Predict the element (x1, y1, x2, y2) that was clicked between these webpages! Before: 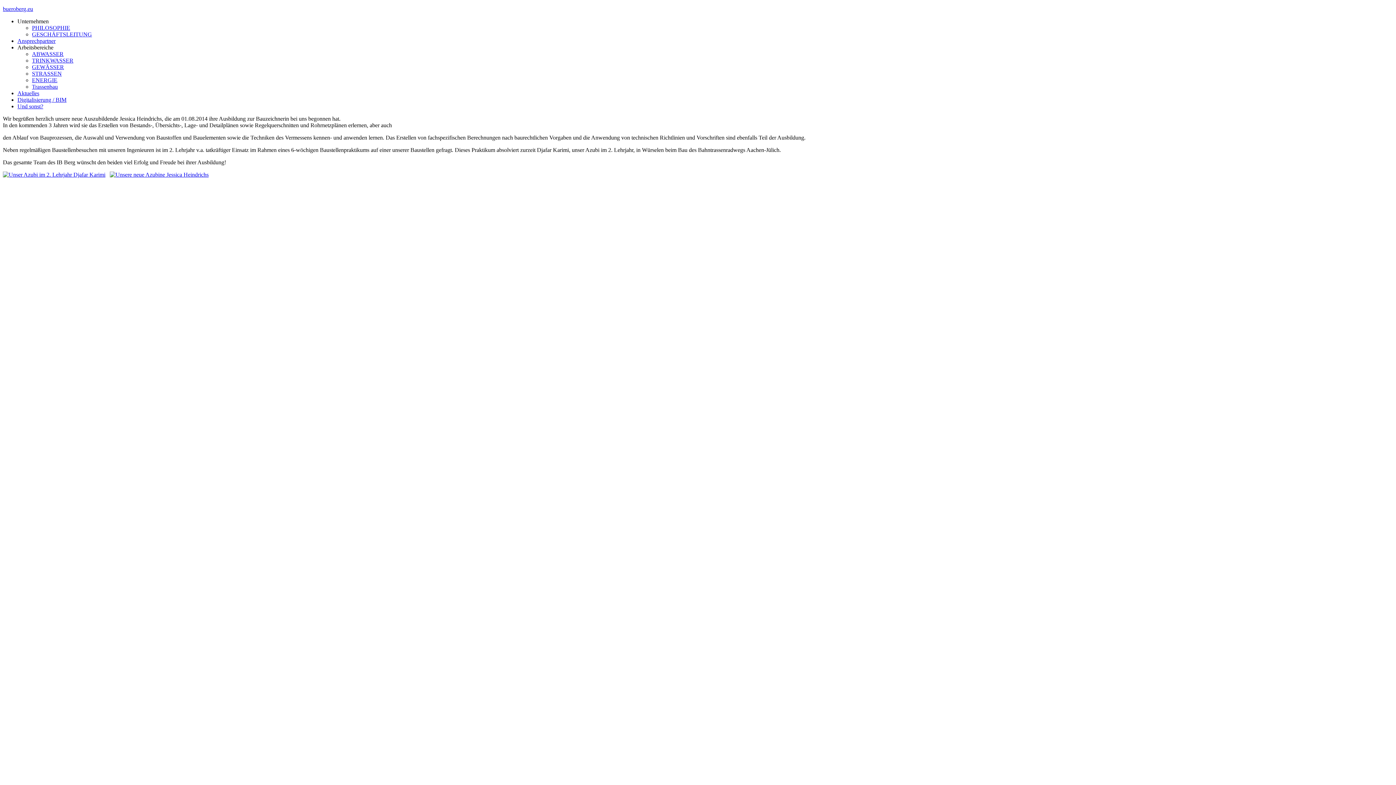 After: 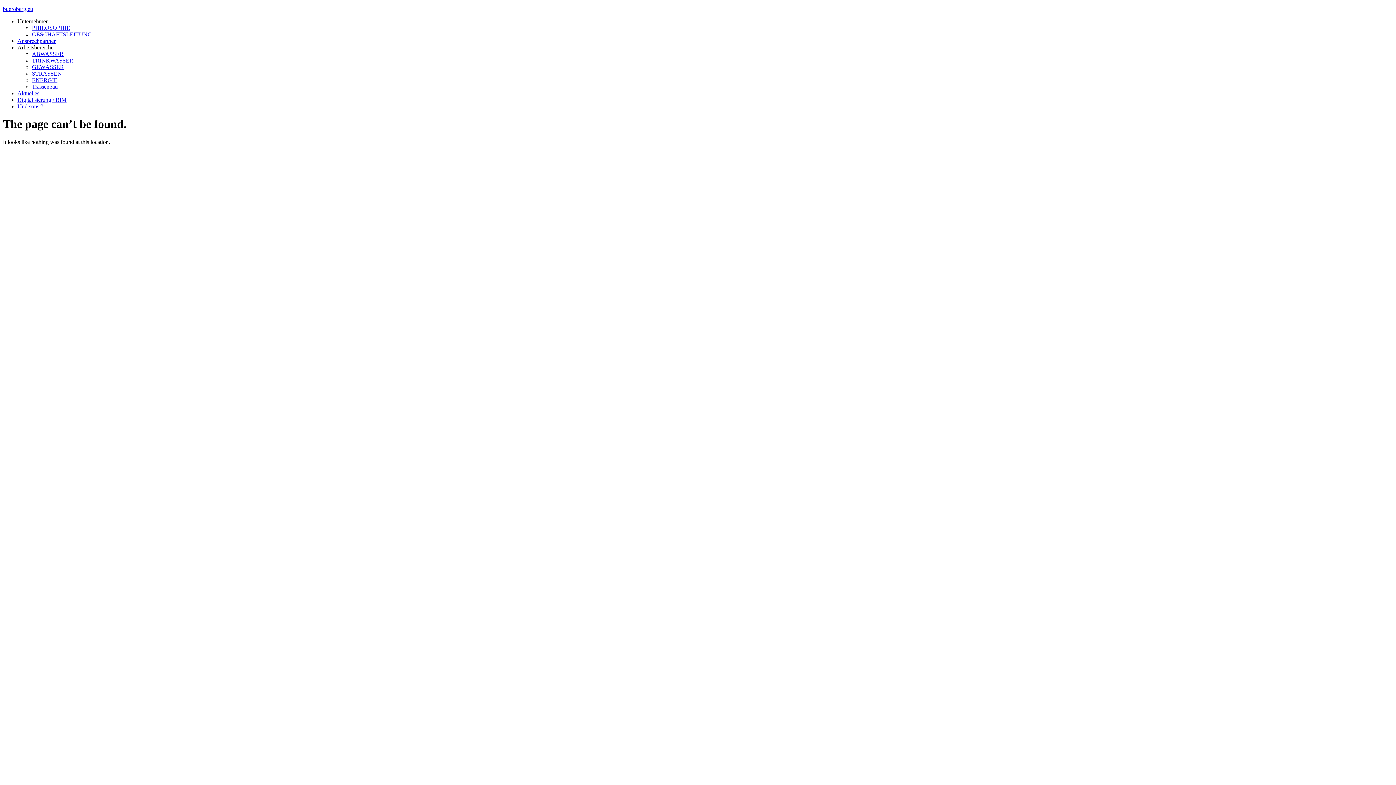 Action: bbox: (32, 57, 73, 63) label: TRINKWASSER